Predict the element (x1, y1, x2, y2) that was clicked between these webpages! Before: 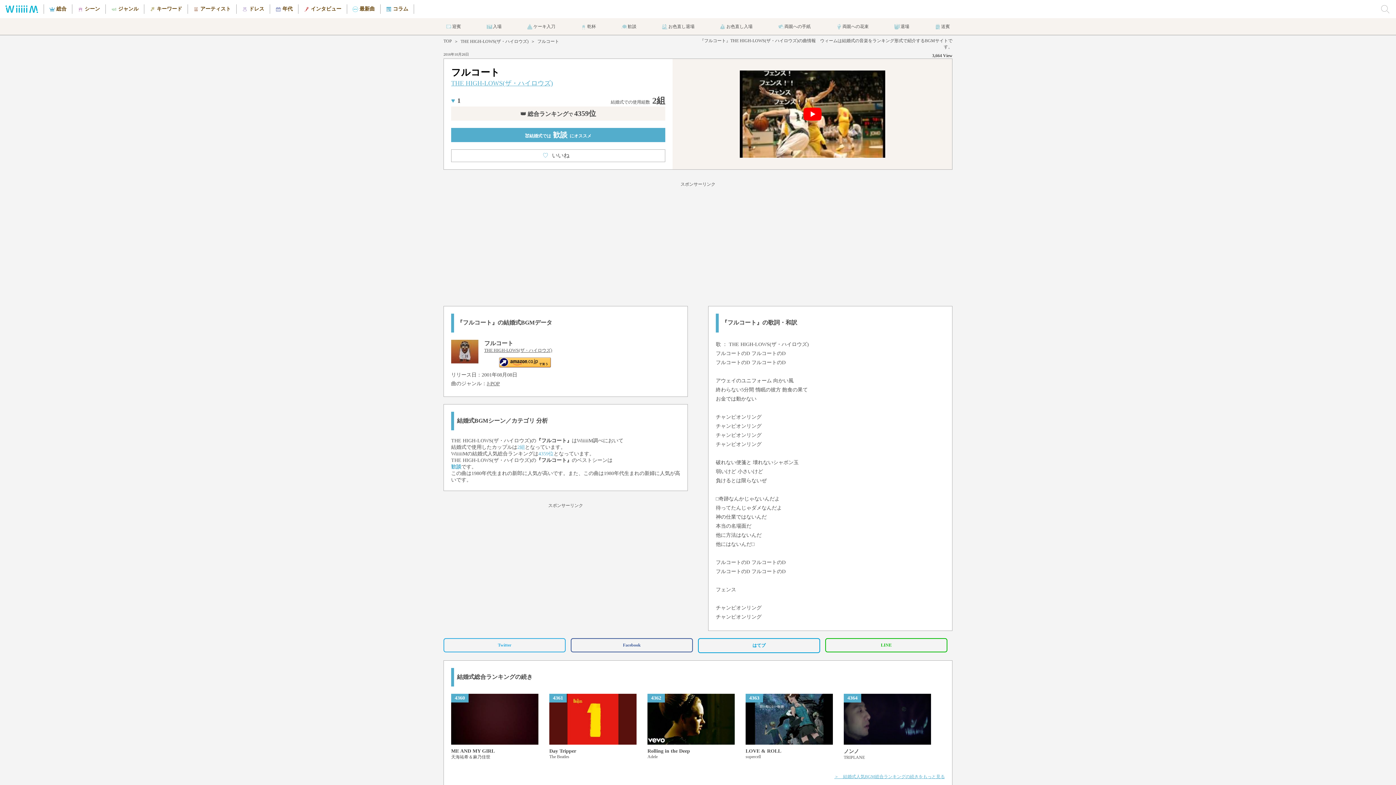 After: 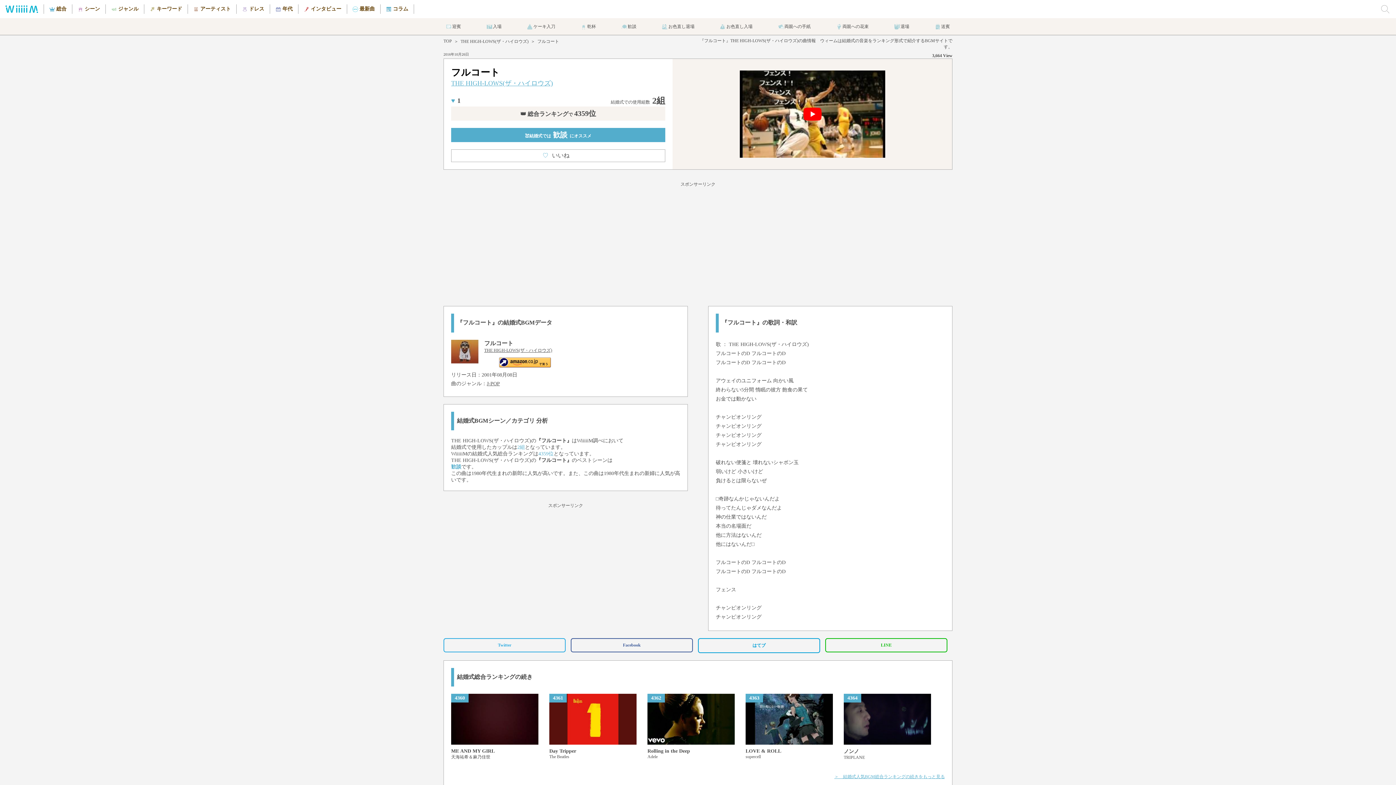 Action: bbox: (570, 638, 693, 652) label: Facebook